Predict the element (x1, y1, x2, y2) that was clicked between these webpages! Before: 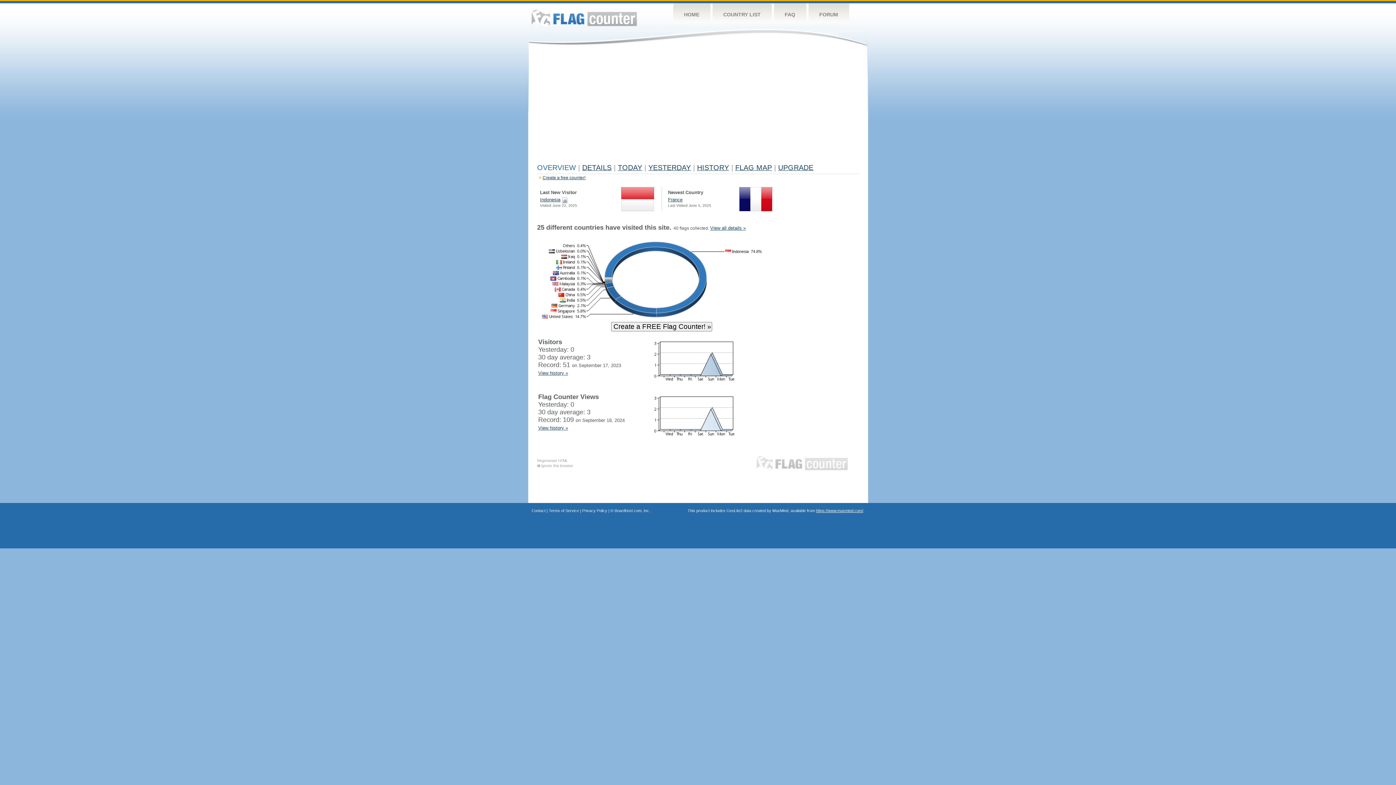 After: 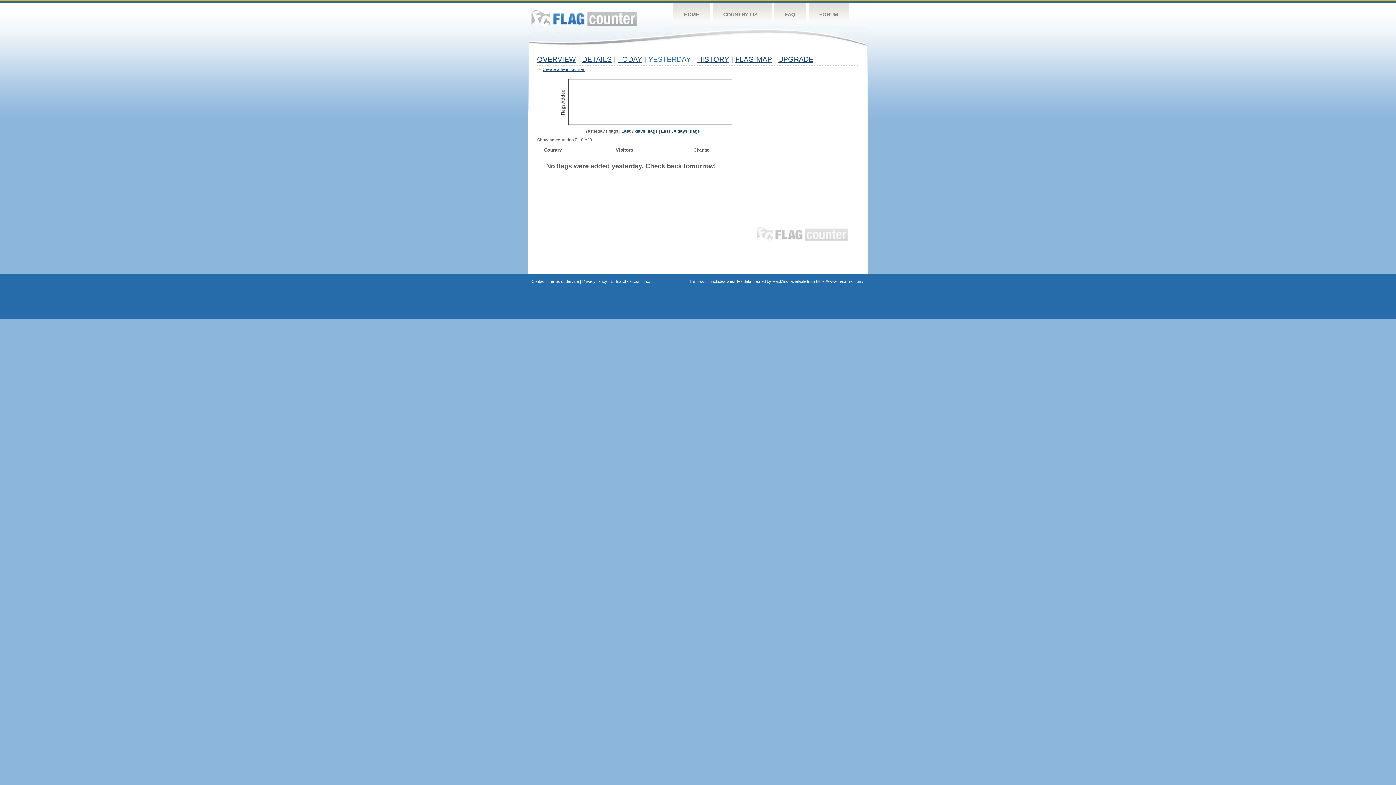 Action: label: YESTERDAY bbox: (648, 163, 691, 171)